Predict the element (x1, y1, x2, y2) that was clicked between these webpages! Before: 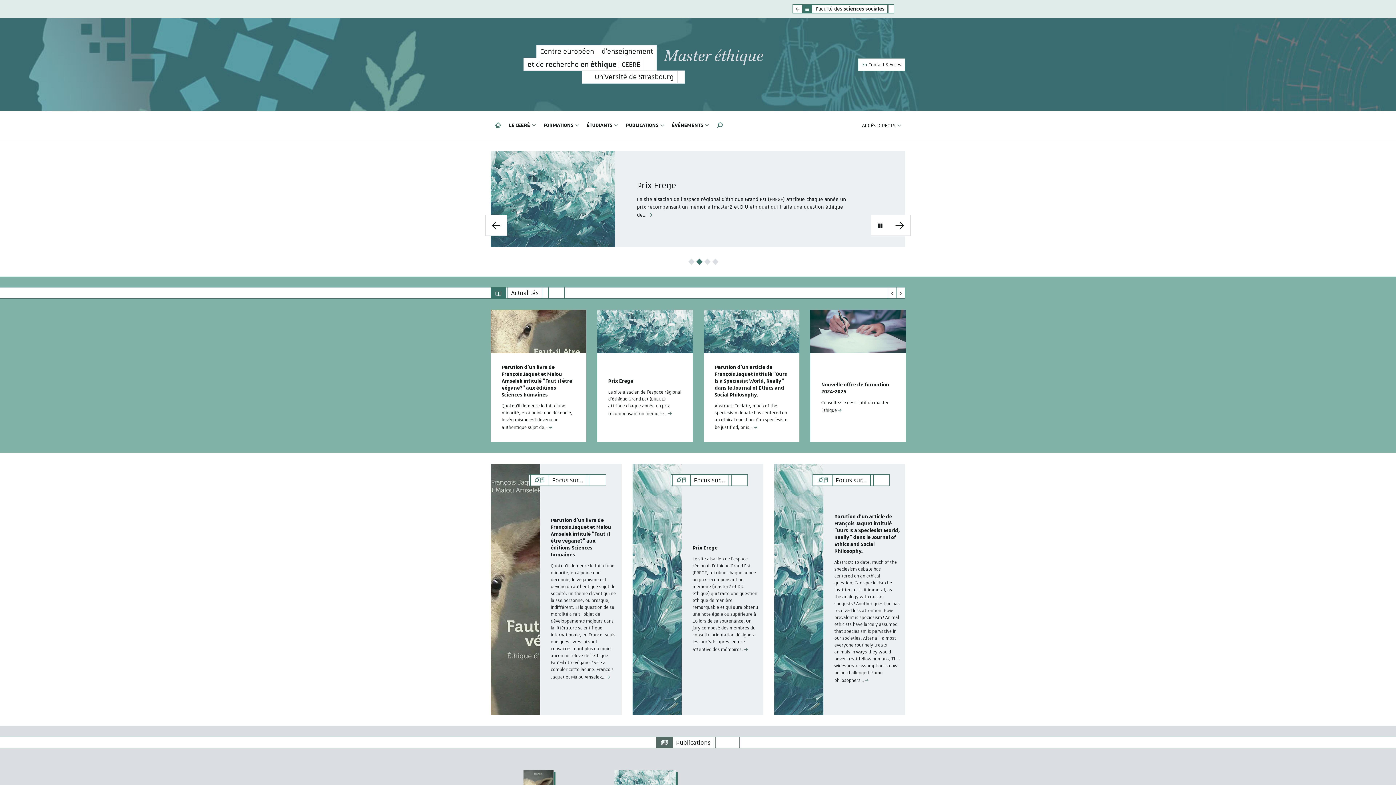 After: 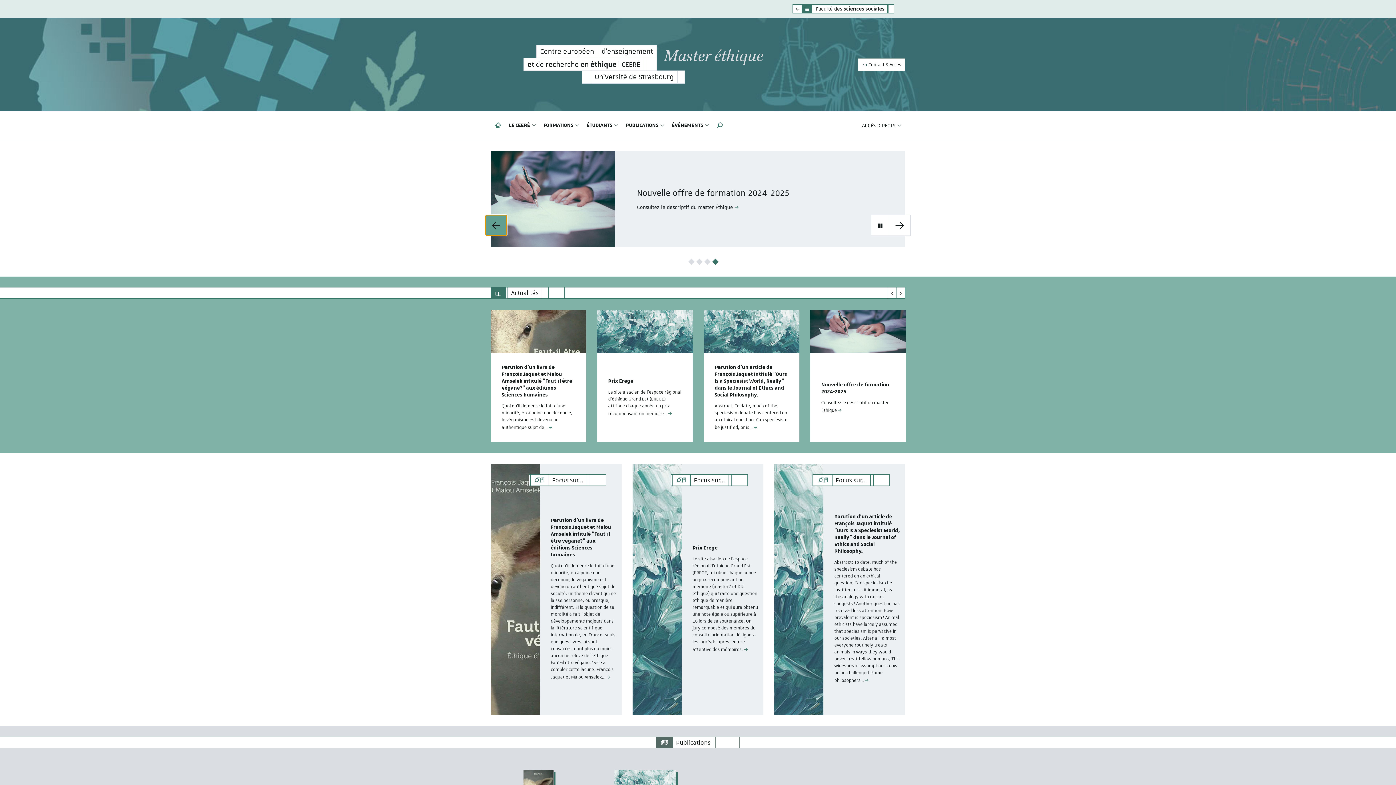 Action: bbox: (485, 215, 507, 236)